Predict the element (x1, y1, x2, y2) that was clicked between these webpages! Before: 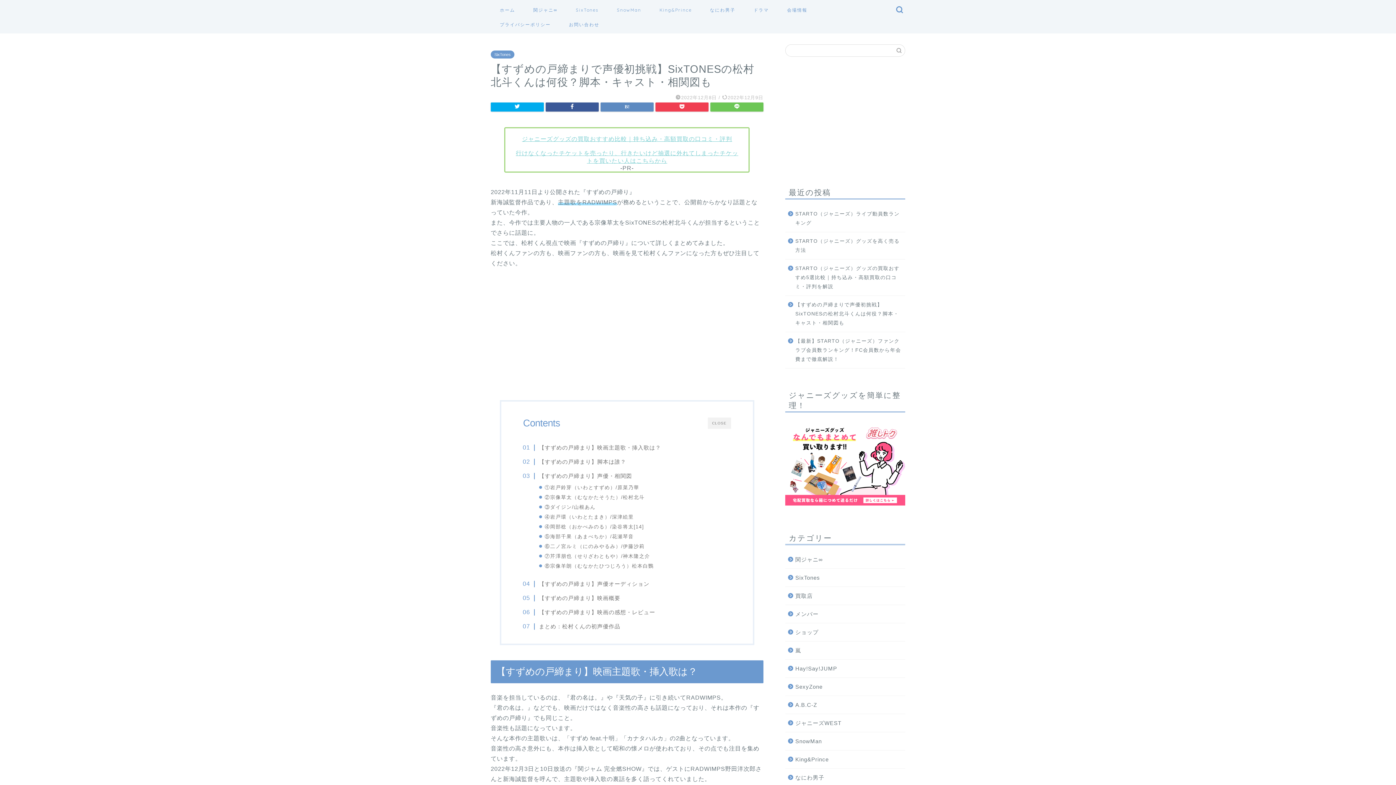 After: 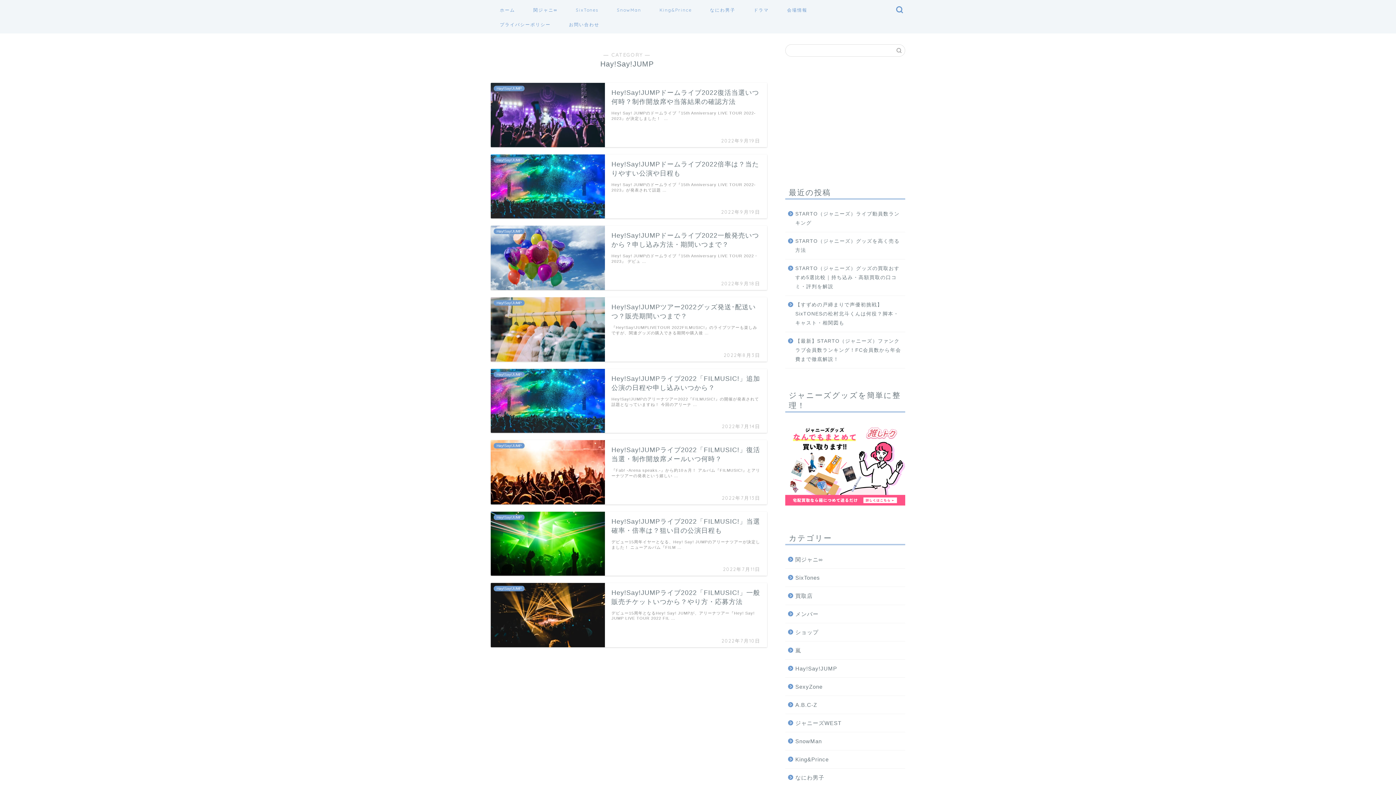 Action: bbox: (785, 660, 904, 677) label: Hay!Say!JUMP